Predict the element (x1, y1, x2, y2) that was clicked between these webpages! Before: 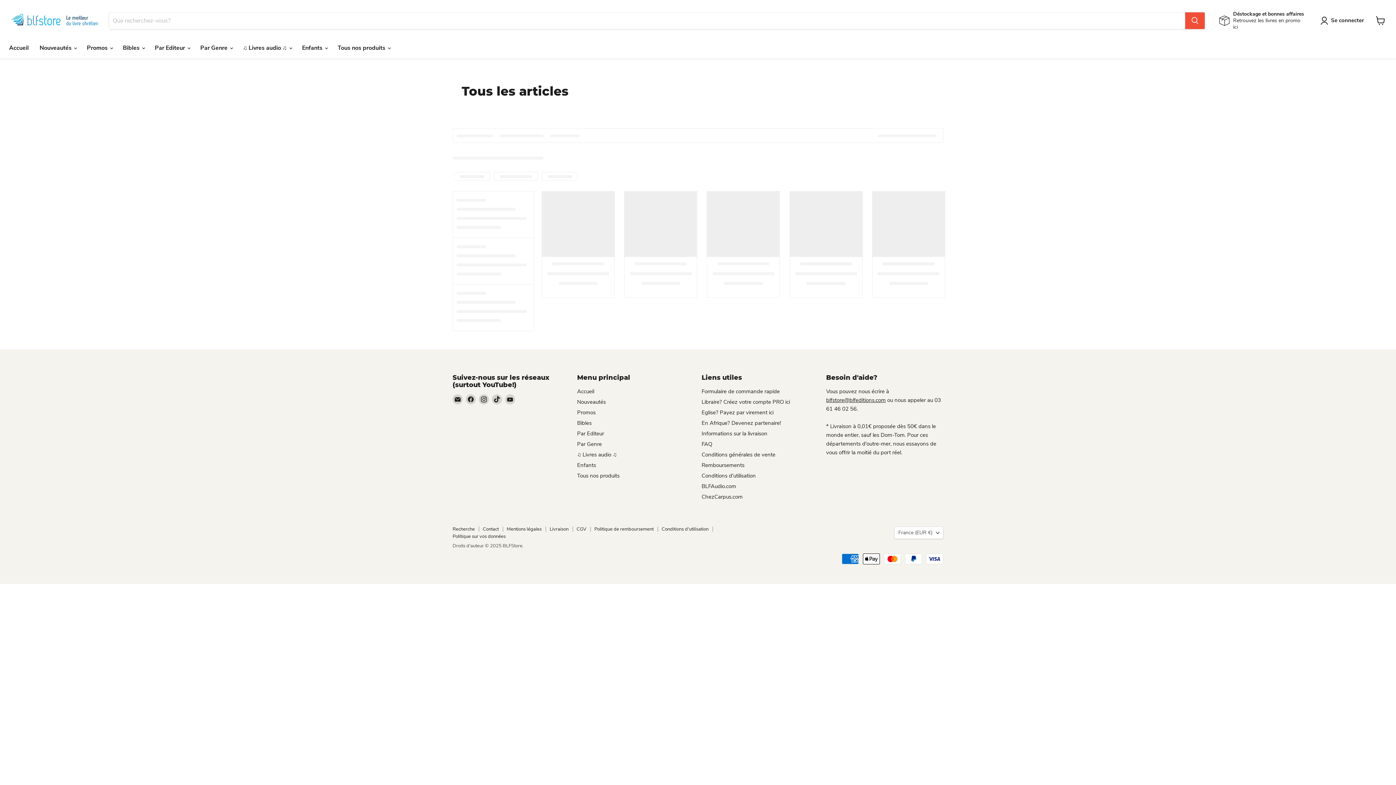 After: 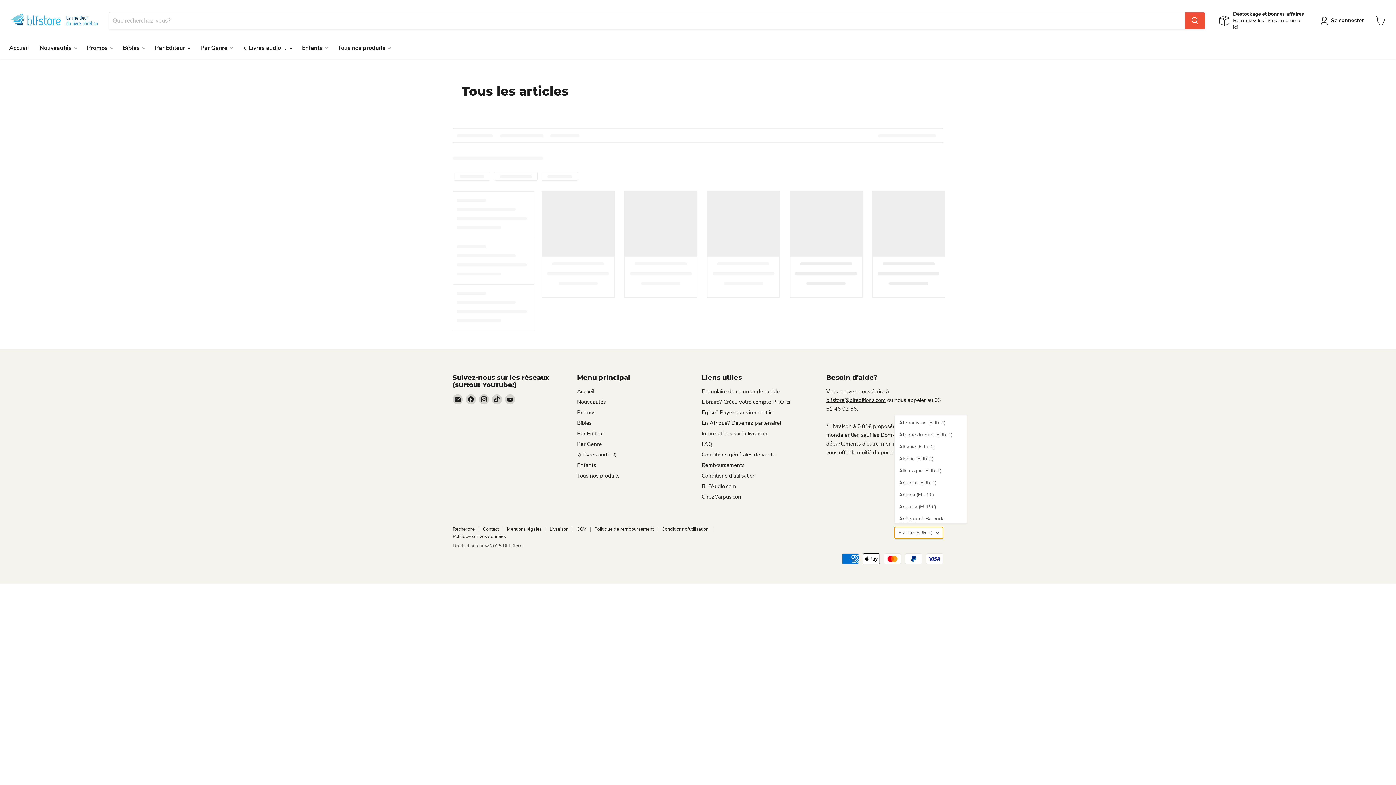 Action: label: France (EUR €) bbox: (894, 526, 943, 539)